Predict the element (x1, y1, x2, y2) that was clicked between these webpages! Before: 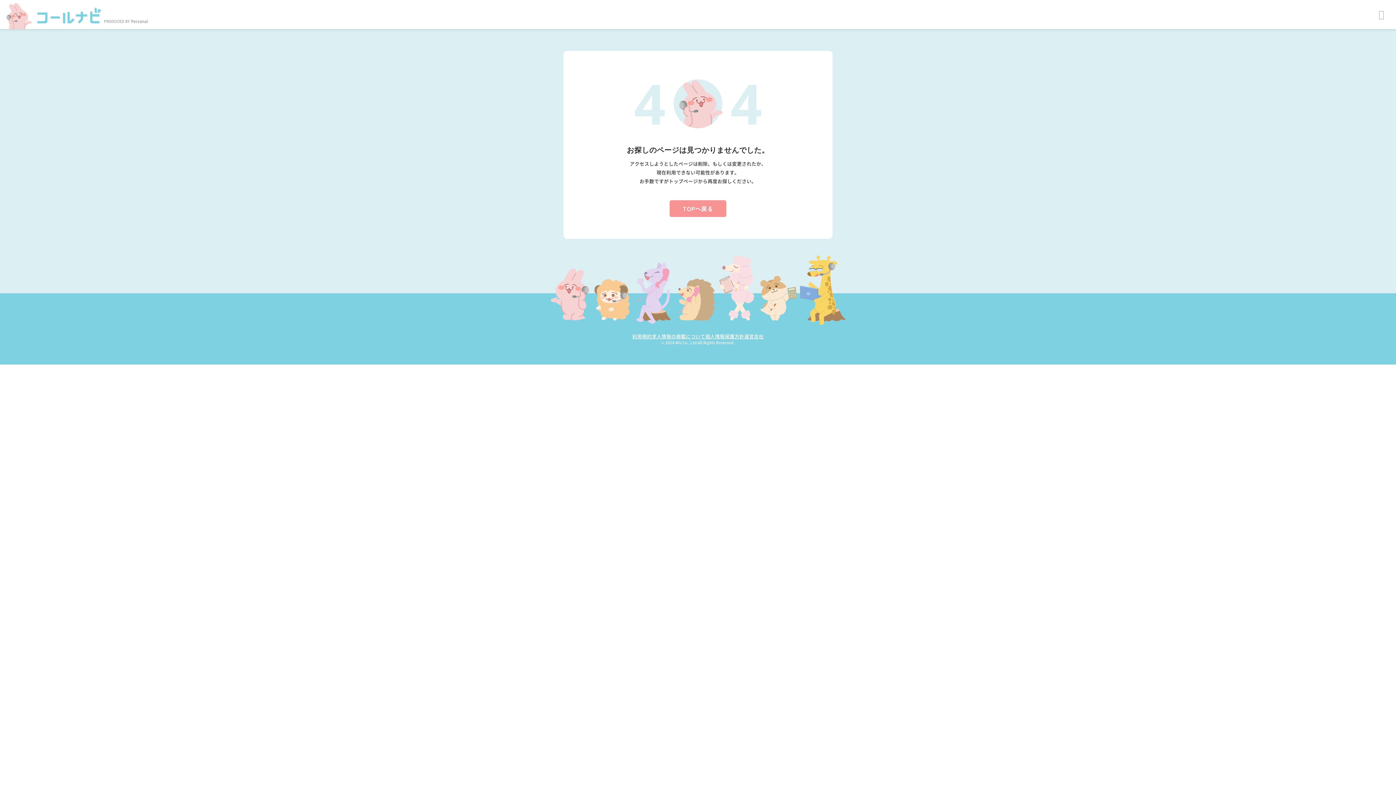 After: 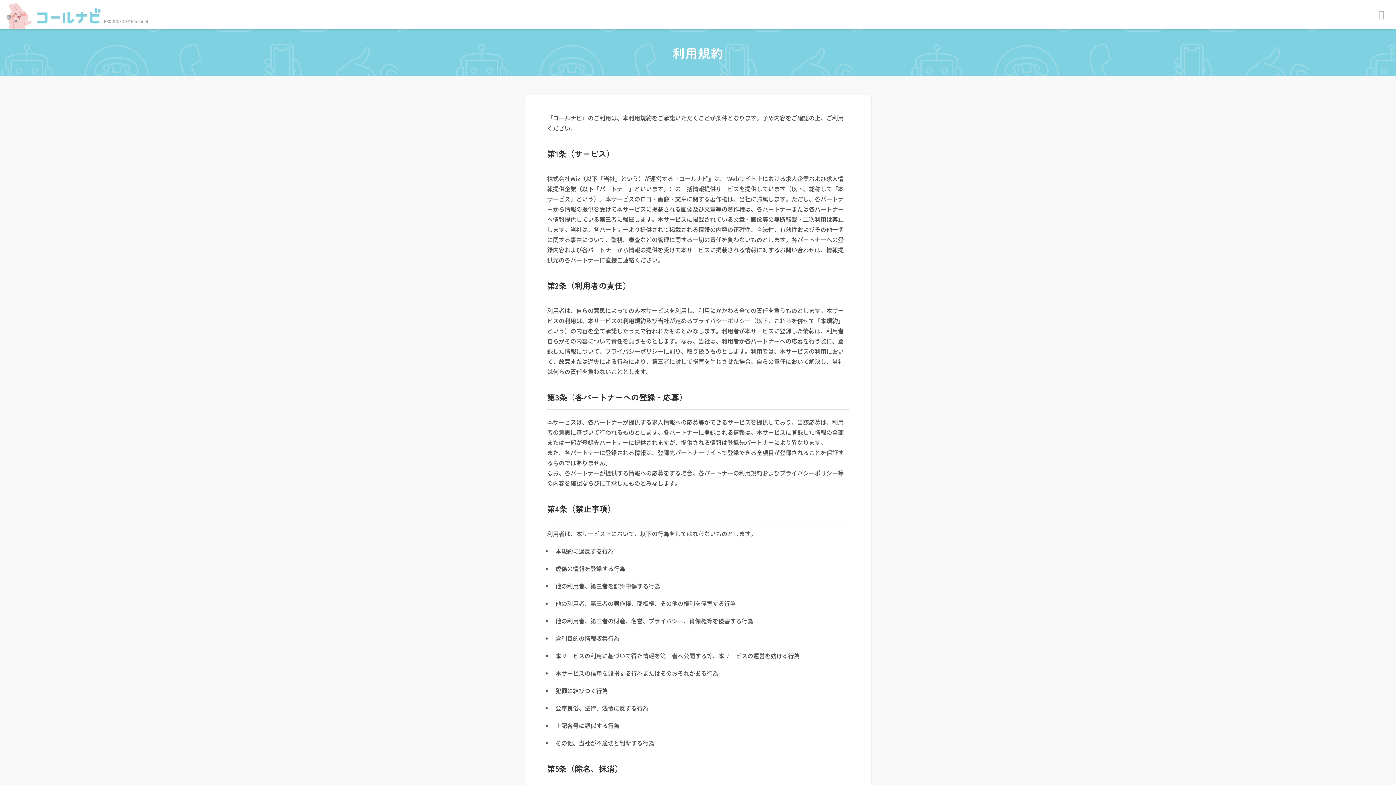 Action: bbox: (632, 332, 651, 339) label: 利用規約